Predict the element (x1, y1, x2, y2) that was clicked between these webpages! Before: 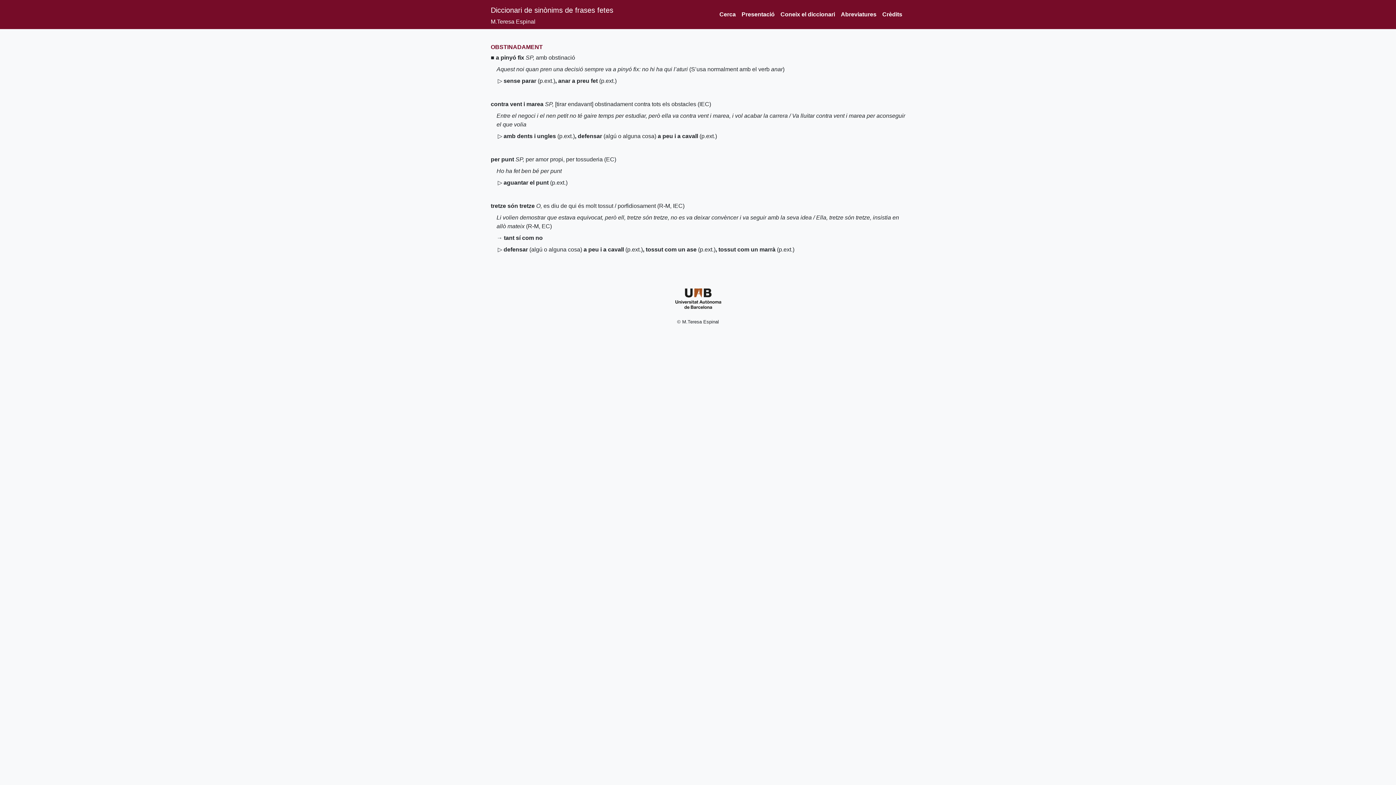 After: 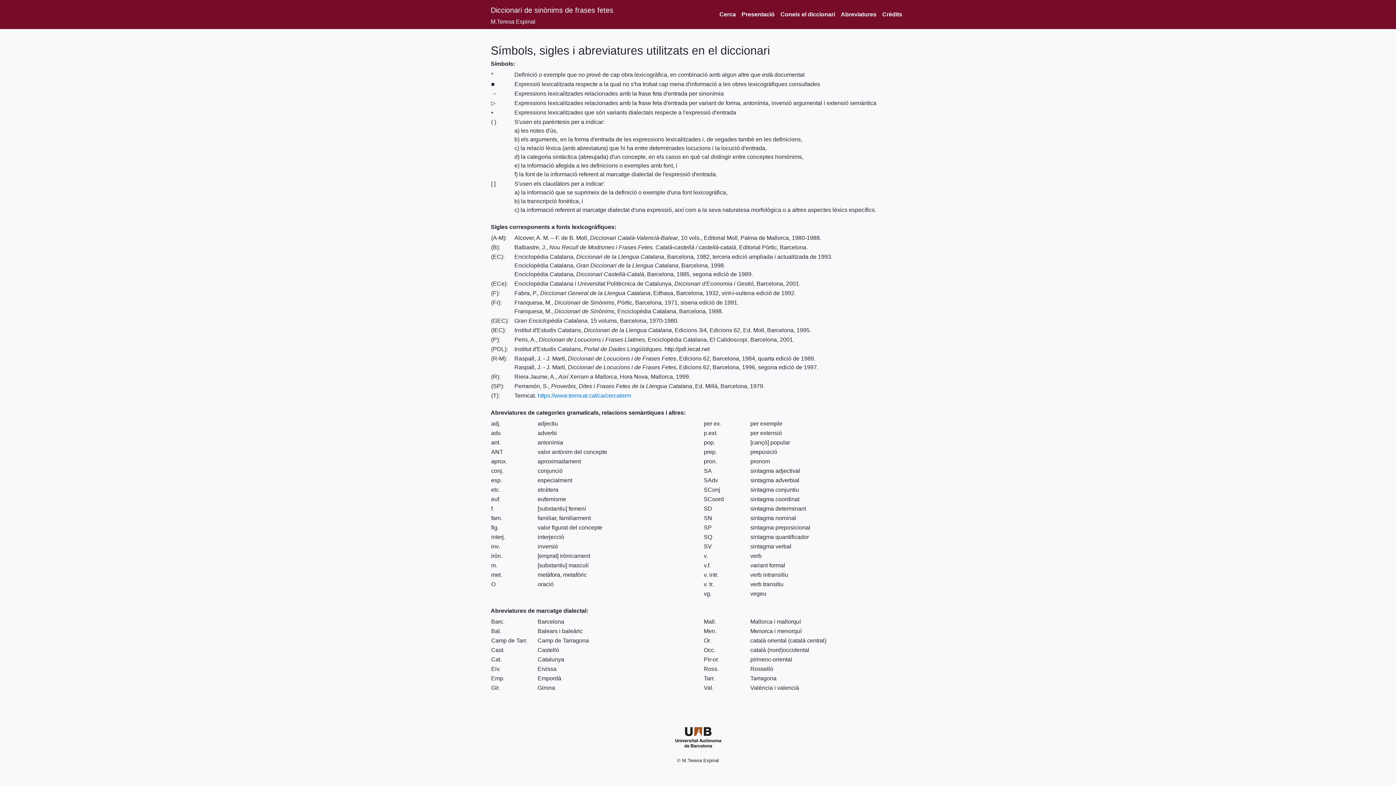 Action: label: Abreviatures bbox: (838, 7, 879, 21)